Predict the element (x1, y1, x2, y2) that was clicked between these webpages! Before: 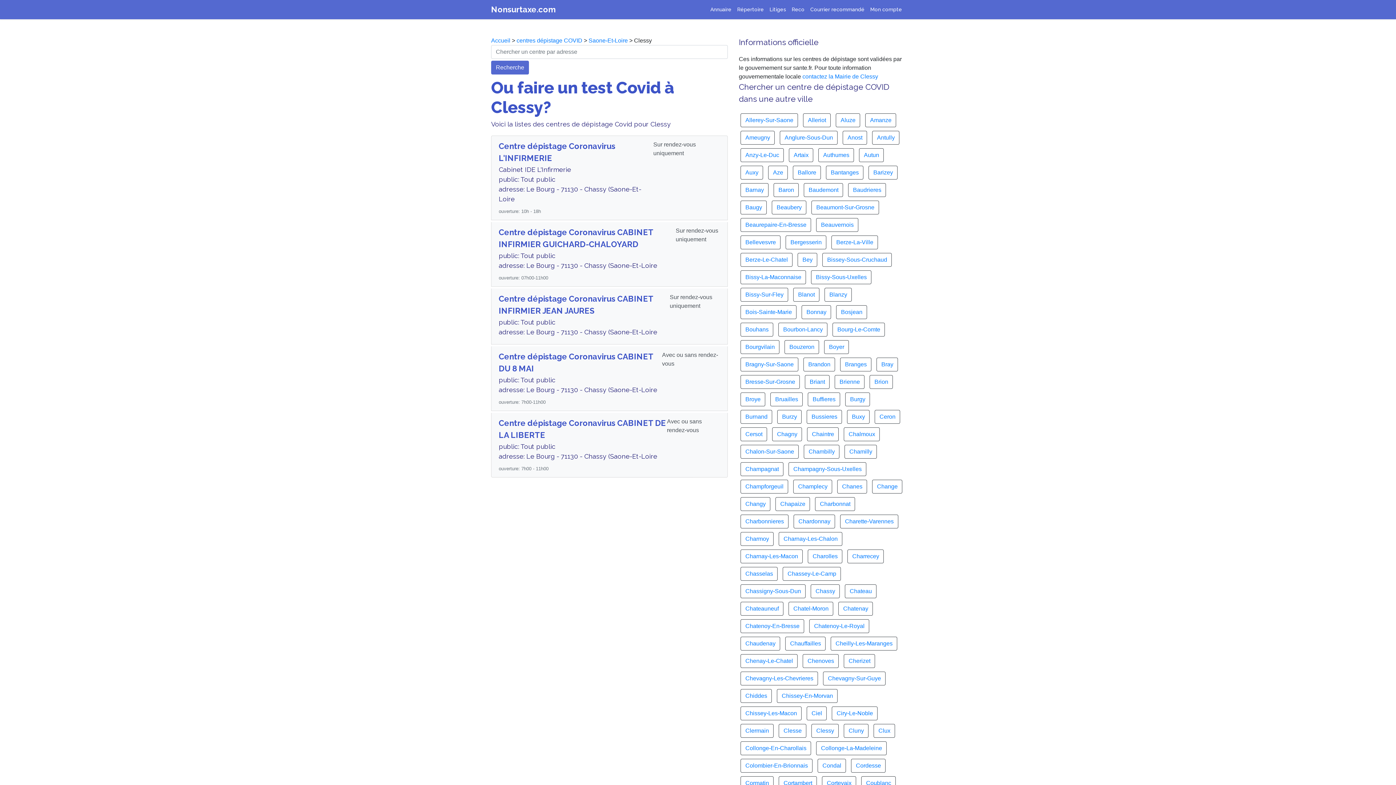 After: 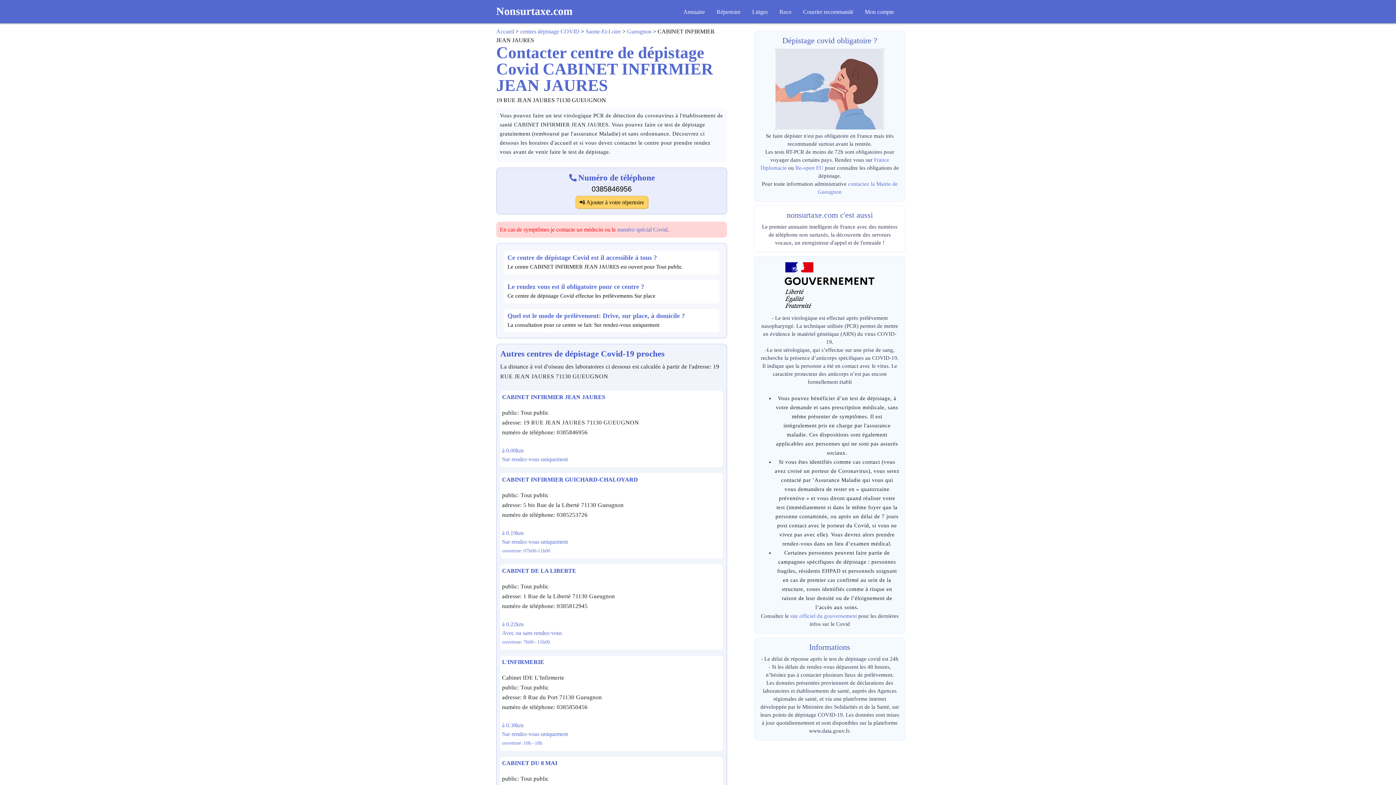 Action: label: Centre dépistage Coronavirus CABINET INFIRMIER JEAN JAURES

public: Tout public
adresse: Le Bourg - 71130 - Chassy (Saone-Et-Loire


Sur rendez-vous uniquement
 bbox: (491, 288, 728, 344)